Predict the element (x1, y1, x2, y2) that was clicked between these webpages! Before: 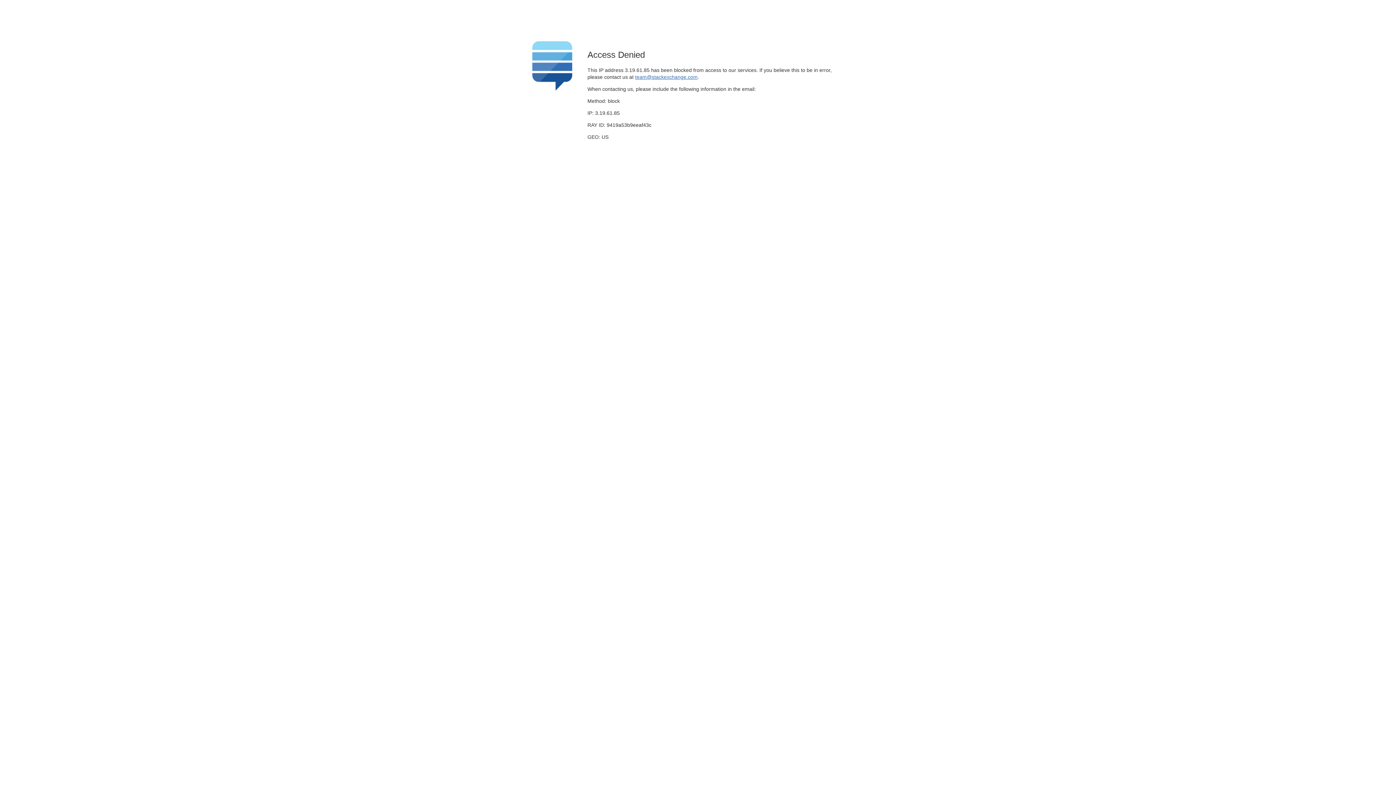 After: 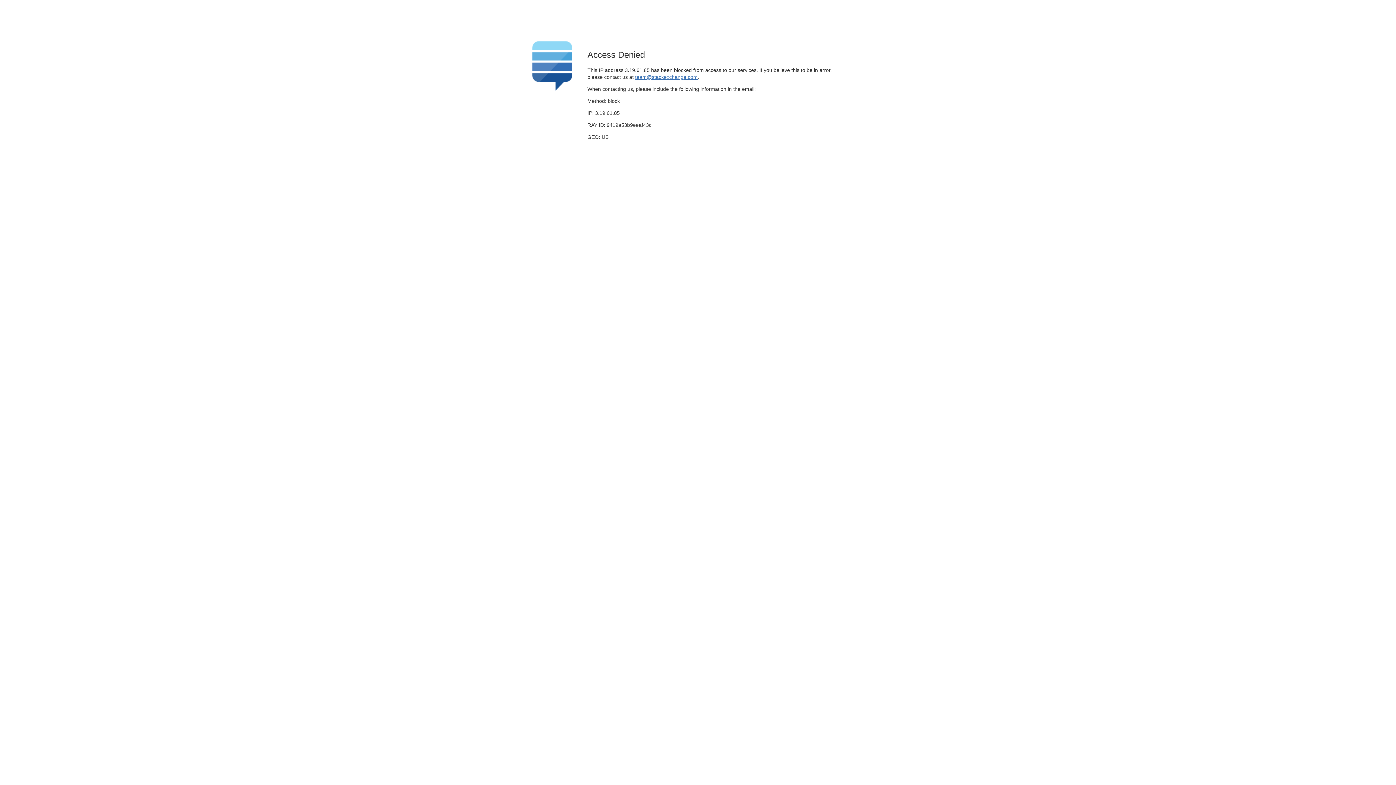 Action: label: team@stackexchange.com bbox: (635, 74, 697, 79)